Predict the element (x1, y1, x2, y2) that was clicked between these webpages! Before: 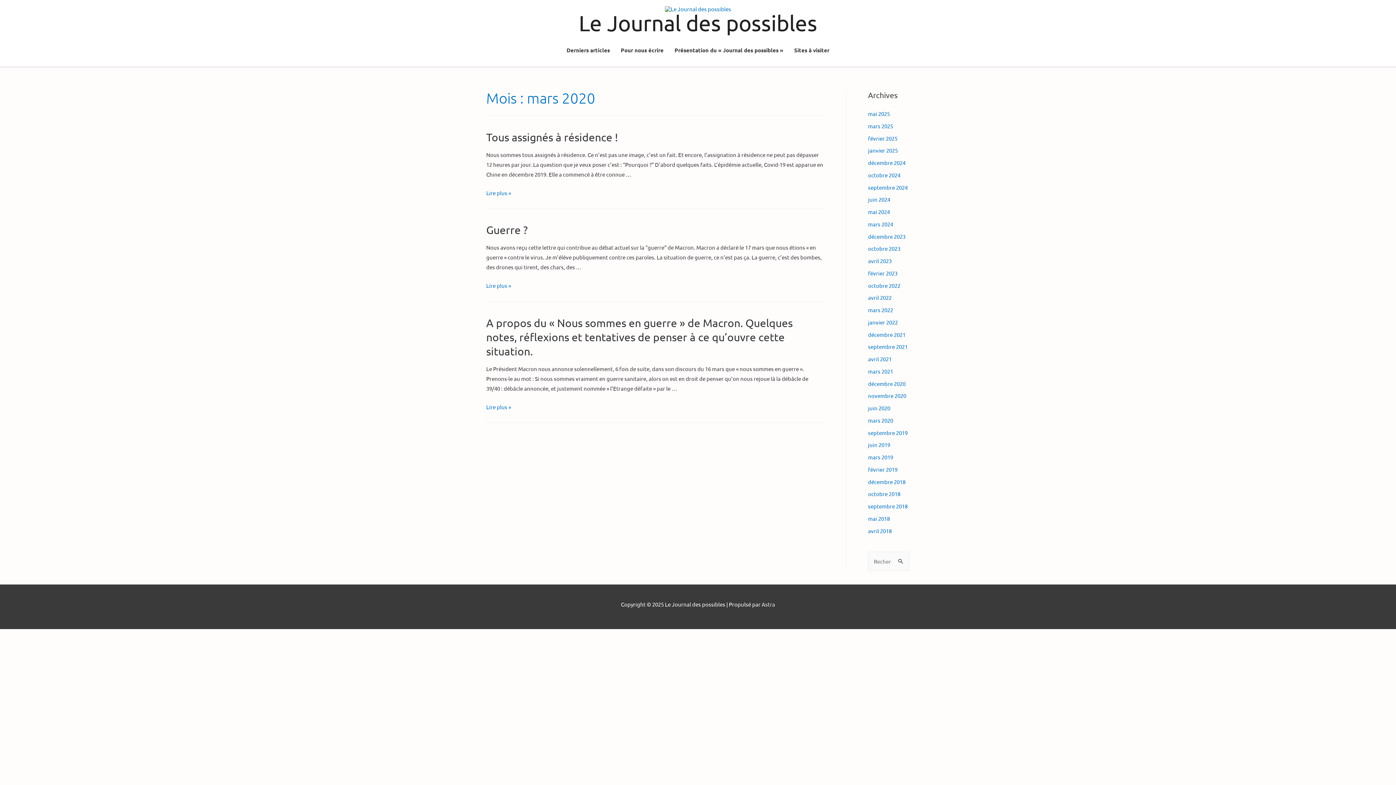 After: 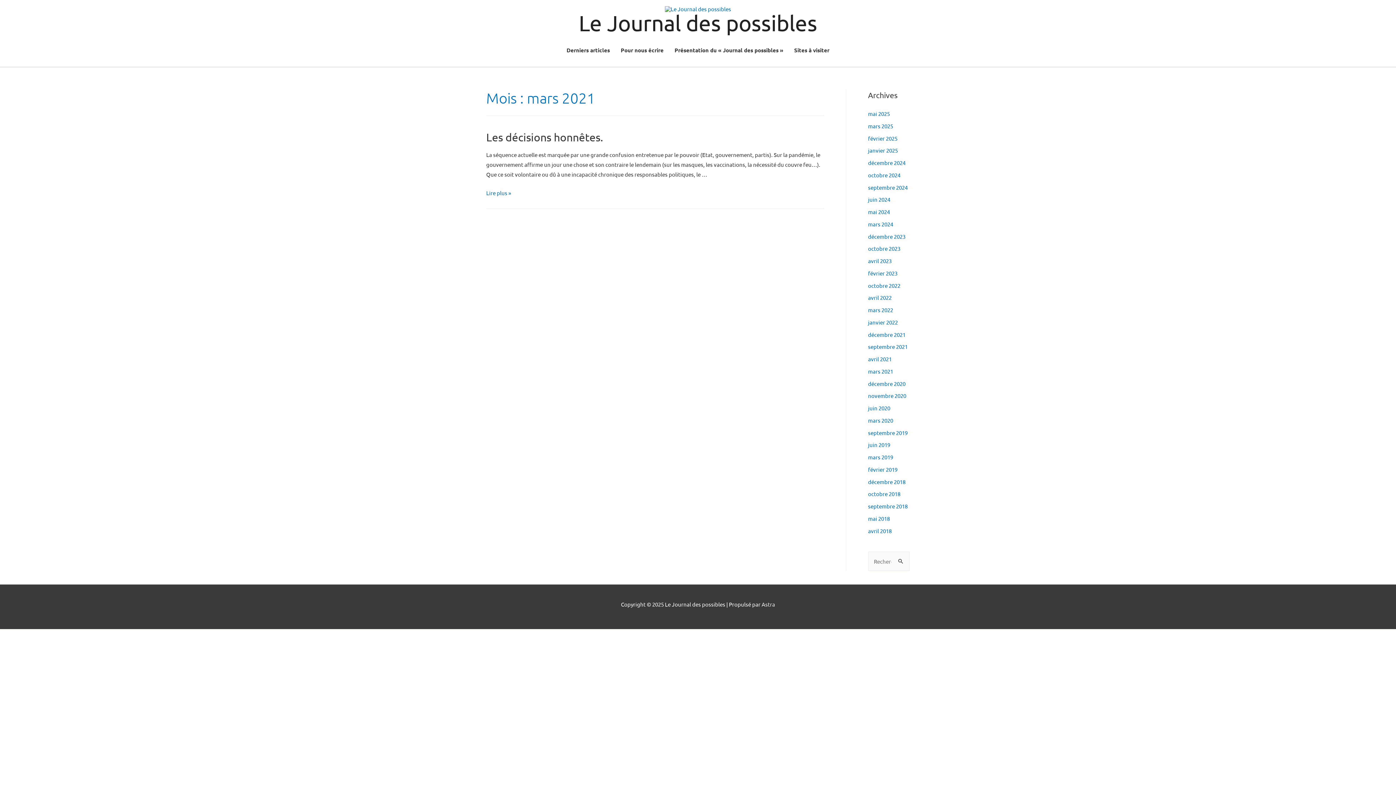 Action: label: mars 2021 bbox: (868, 367, 893, 374)